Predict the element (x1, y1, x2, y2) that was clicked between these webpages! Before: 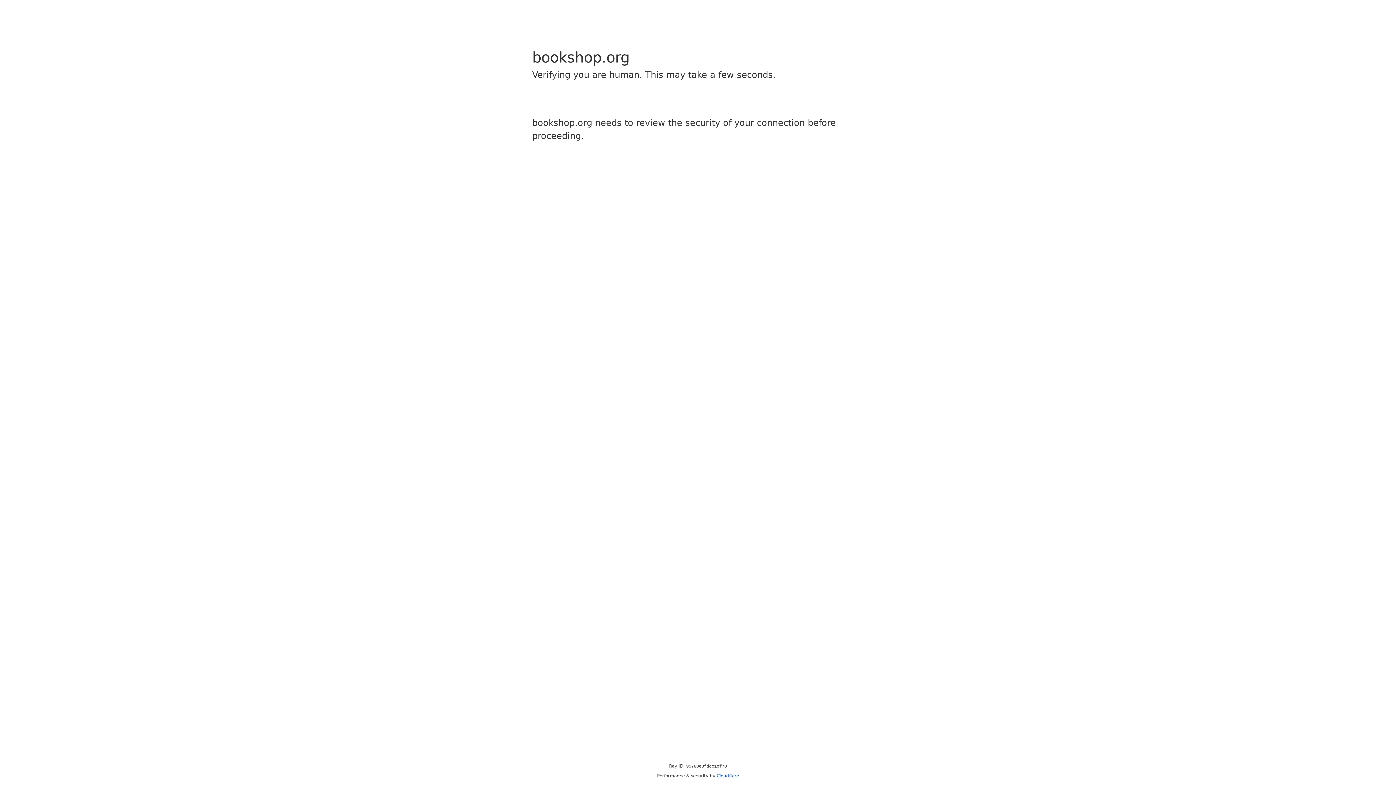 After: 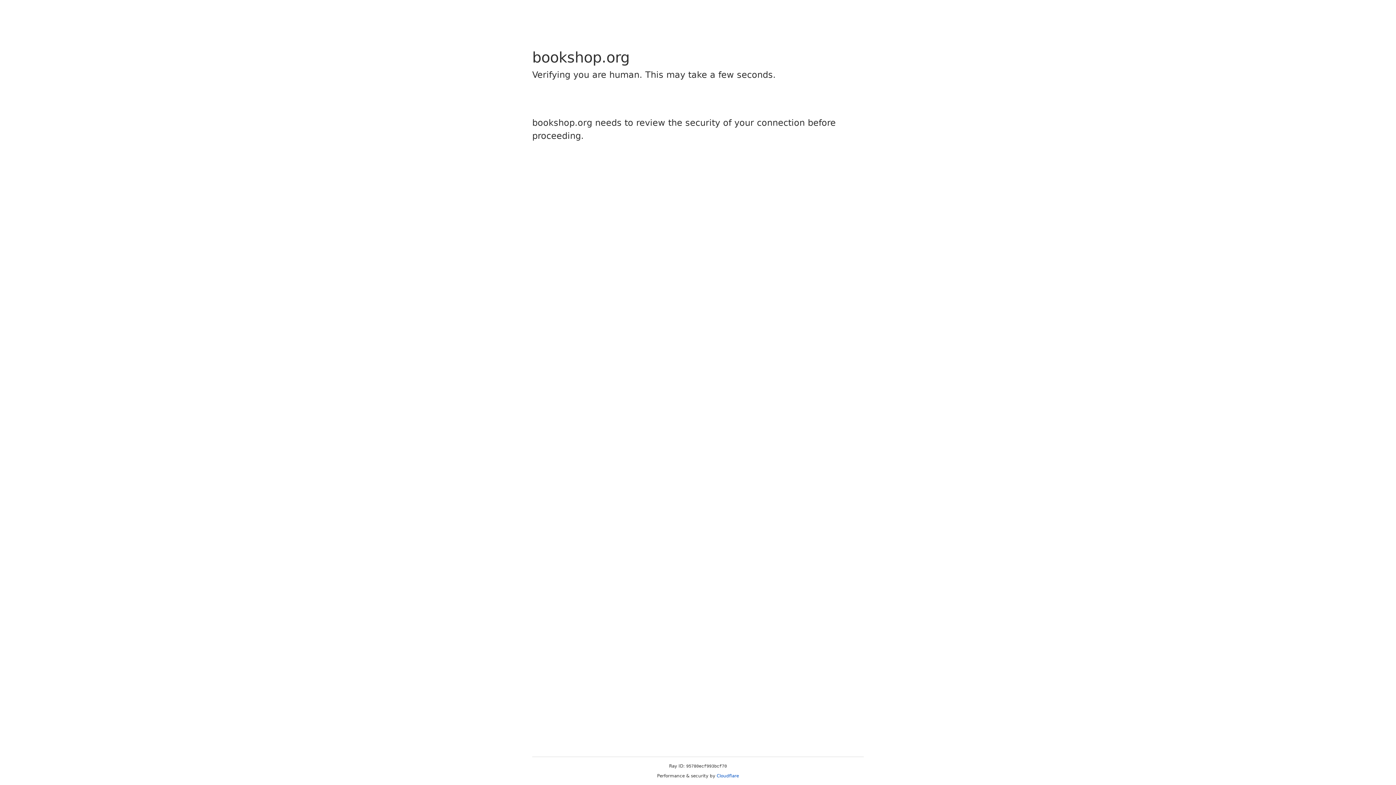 Action: label: Cloudflare bbox: (716, 773, 739, 778)